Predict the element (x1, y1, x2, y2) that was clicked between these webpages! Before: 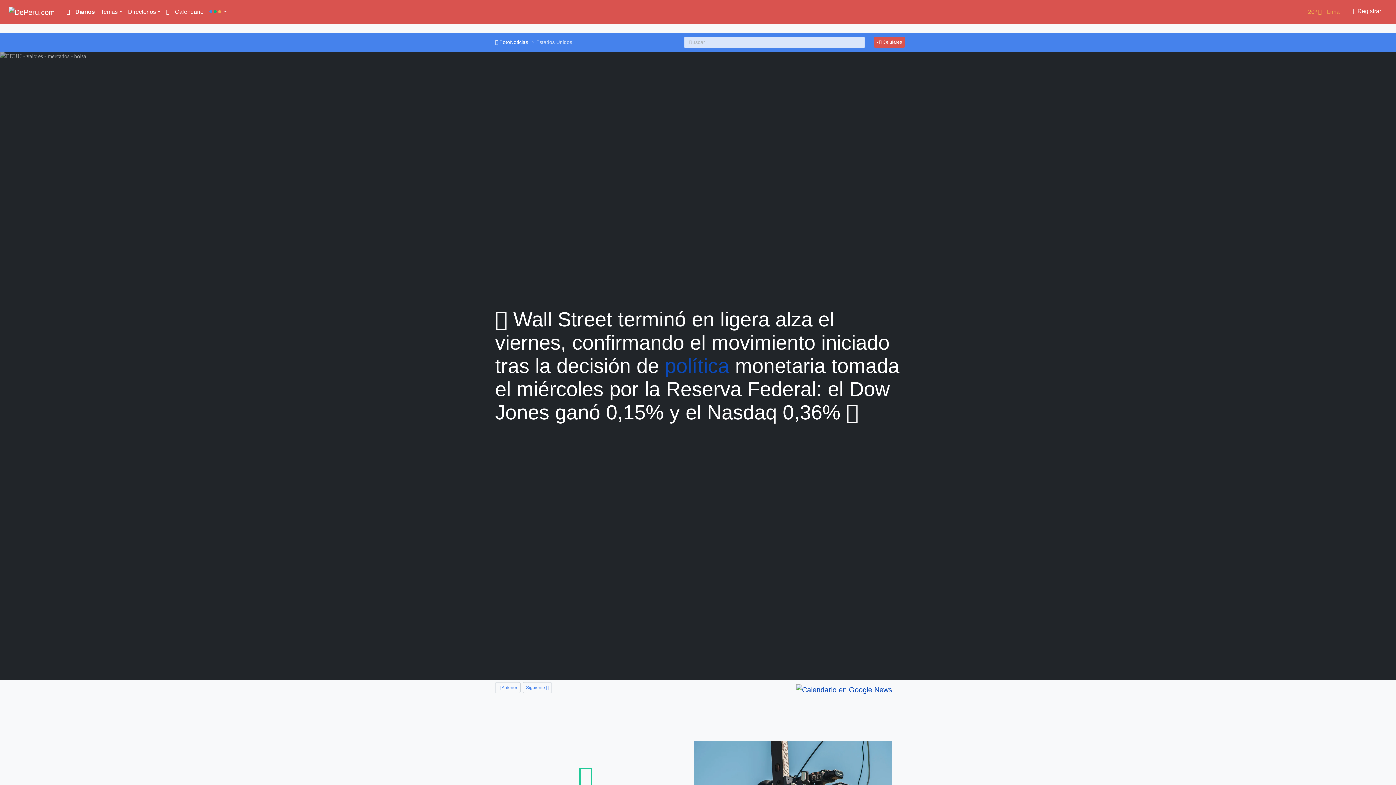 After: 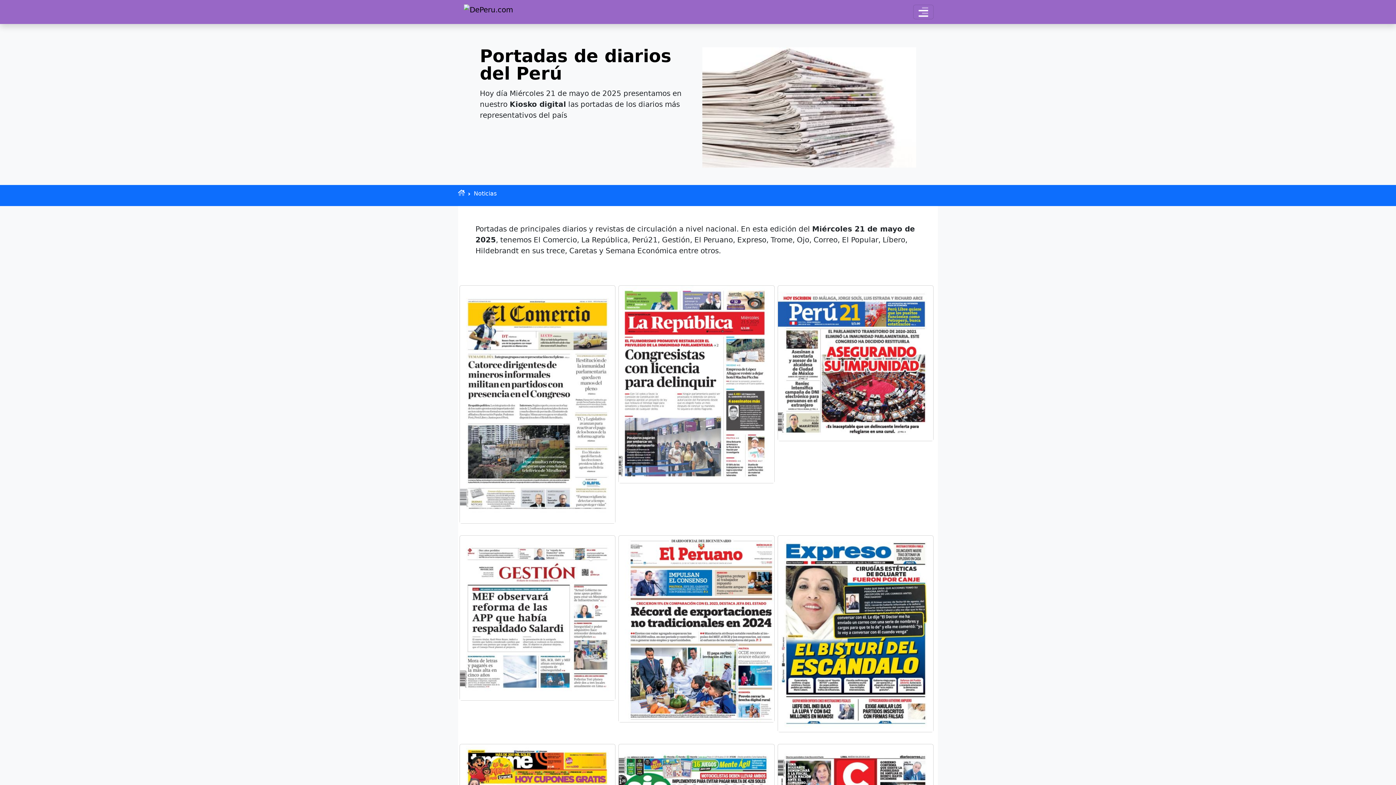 Action: label:  Diarios bbox: (63, 4, 97, 19)